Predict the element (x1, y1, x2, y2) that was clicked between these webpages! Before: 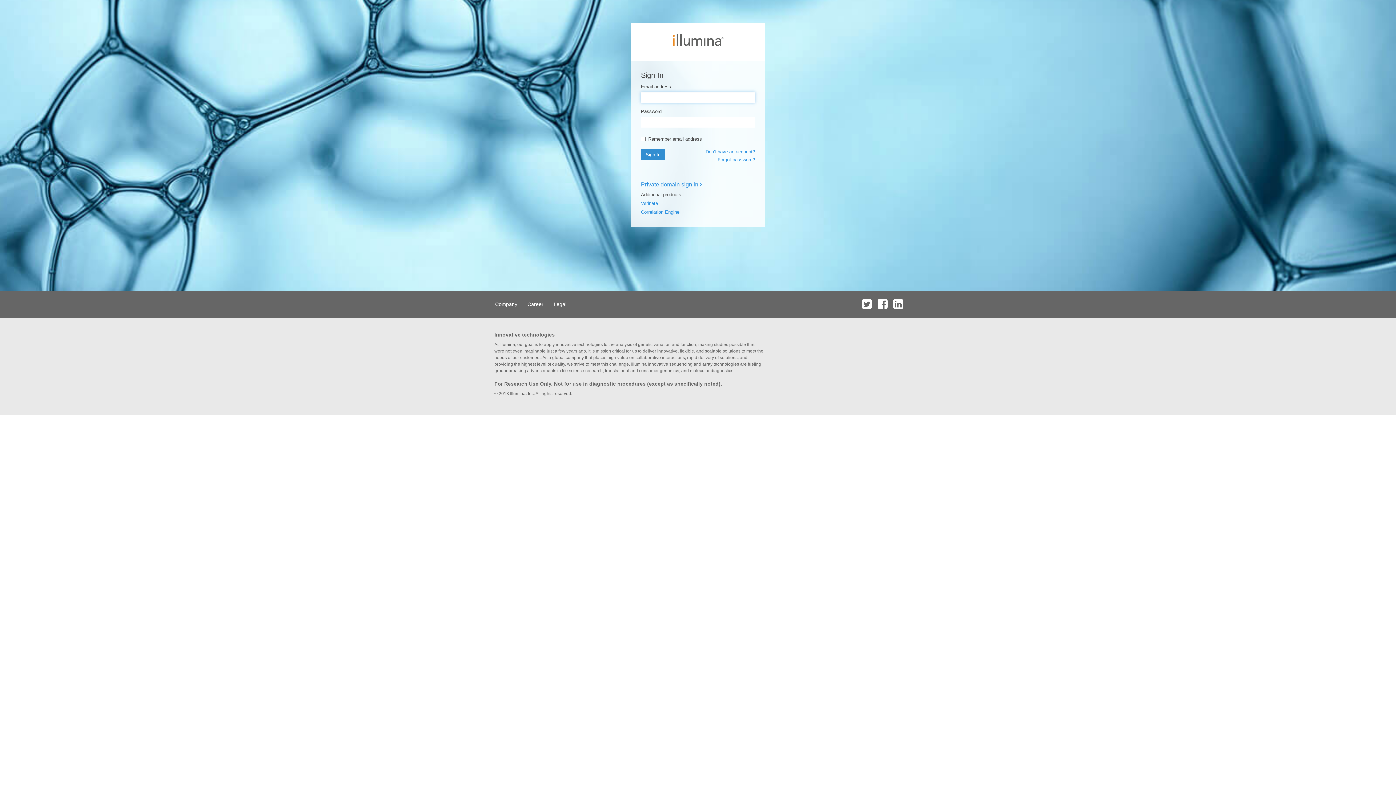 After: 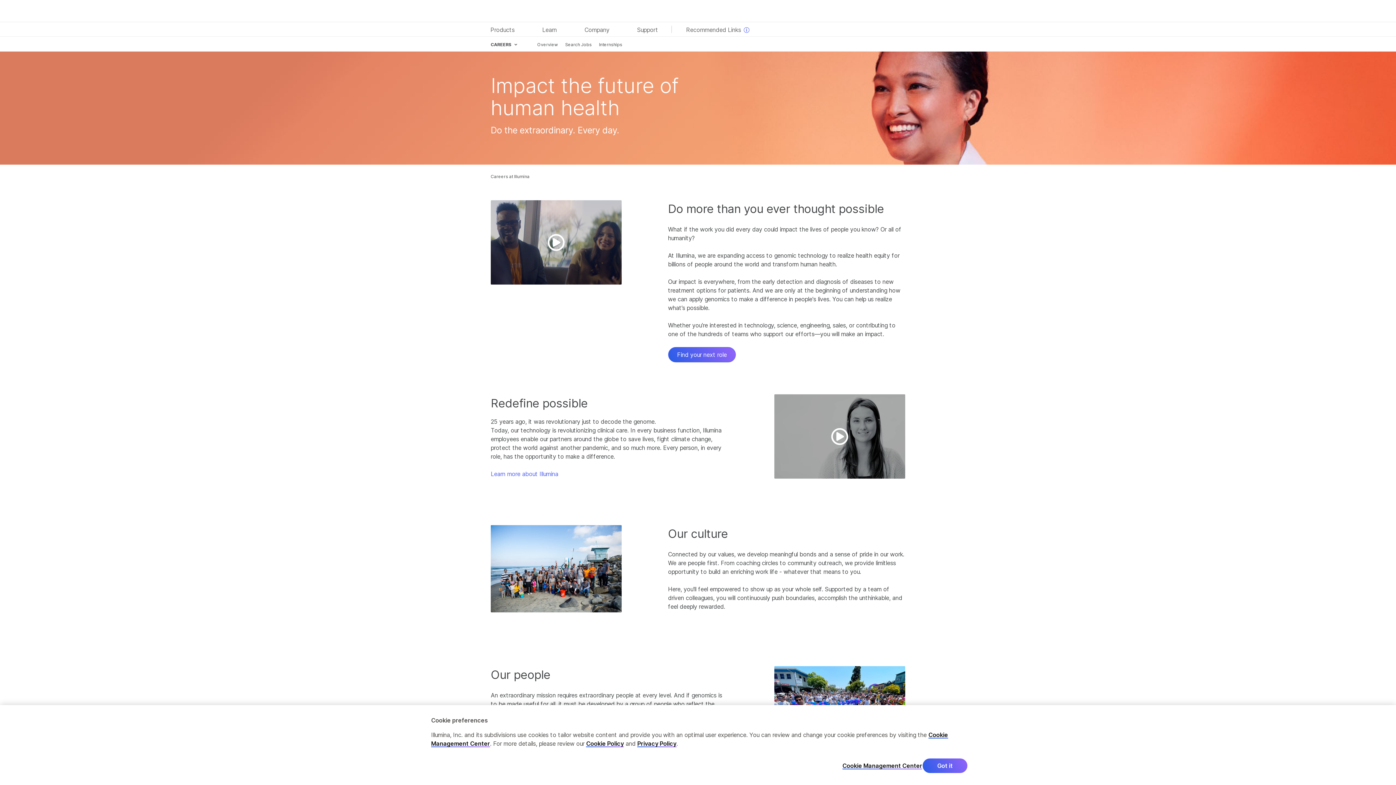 Action: bbox: (523, 290, 548, 317) label: Career